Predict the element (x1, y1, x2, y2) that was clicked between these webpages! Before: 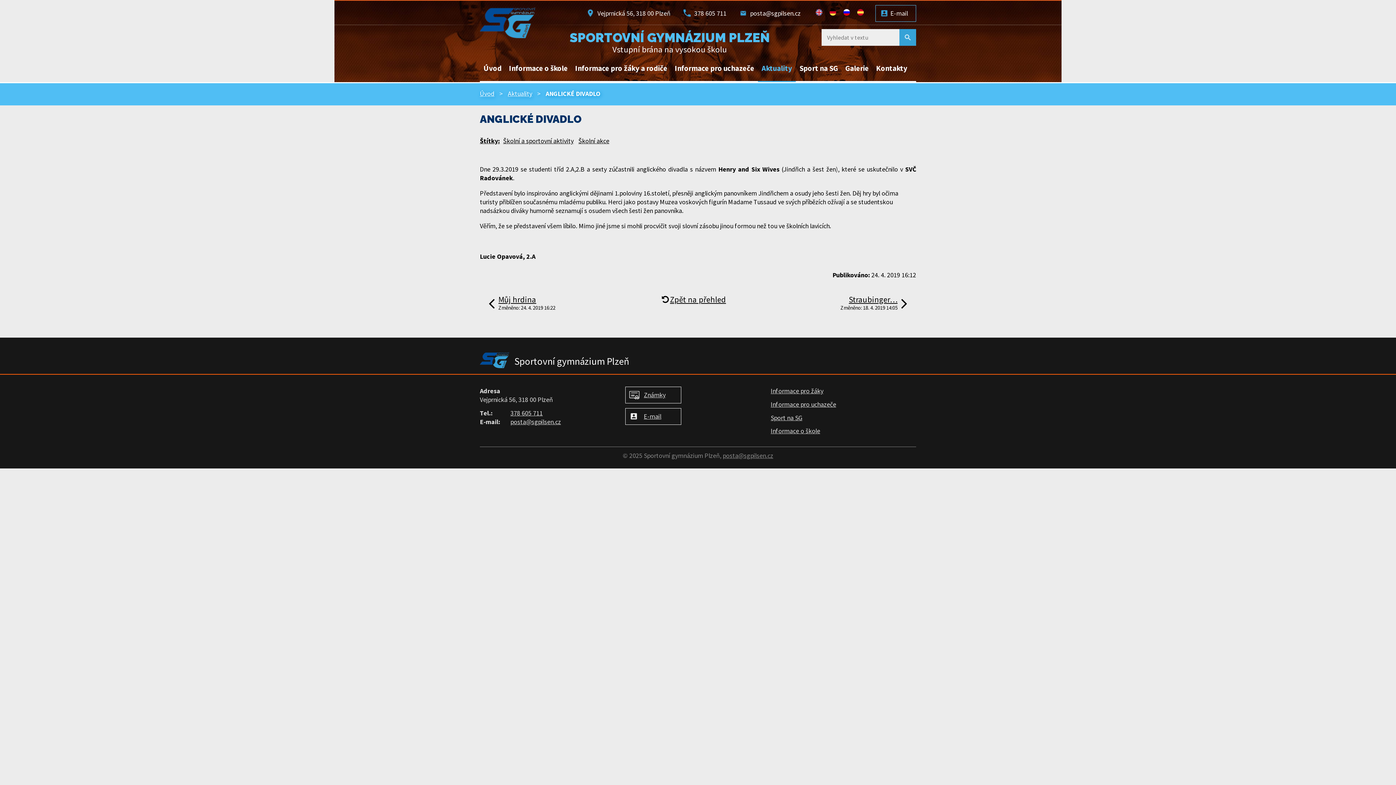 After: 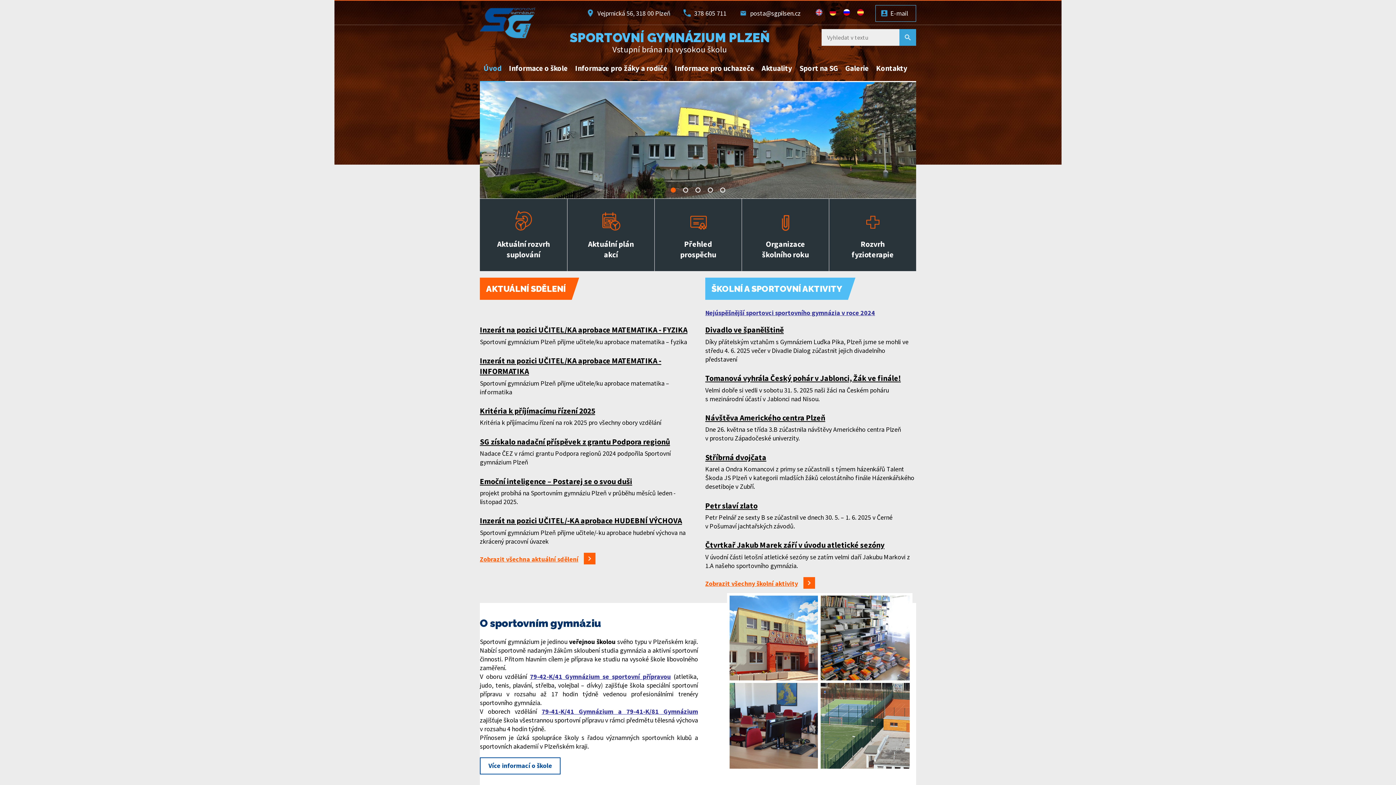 Action: label: Úvod bbox: (480, 89, 494, 97)